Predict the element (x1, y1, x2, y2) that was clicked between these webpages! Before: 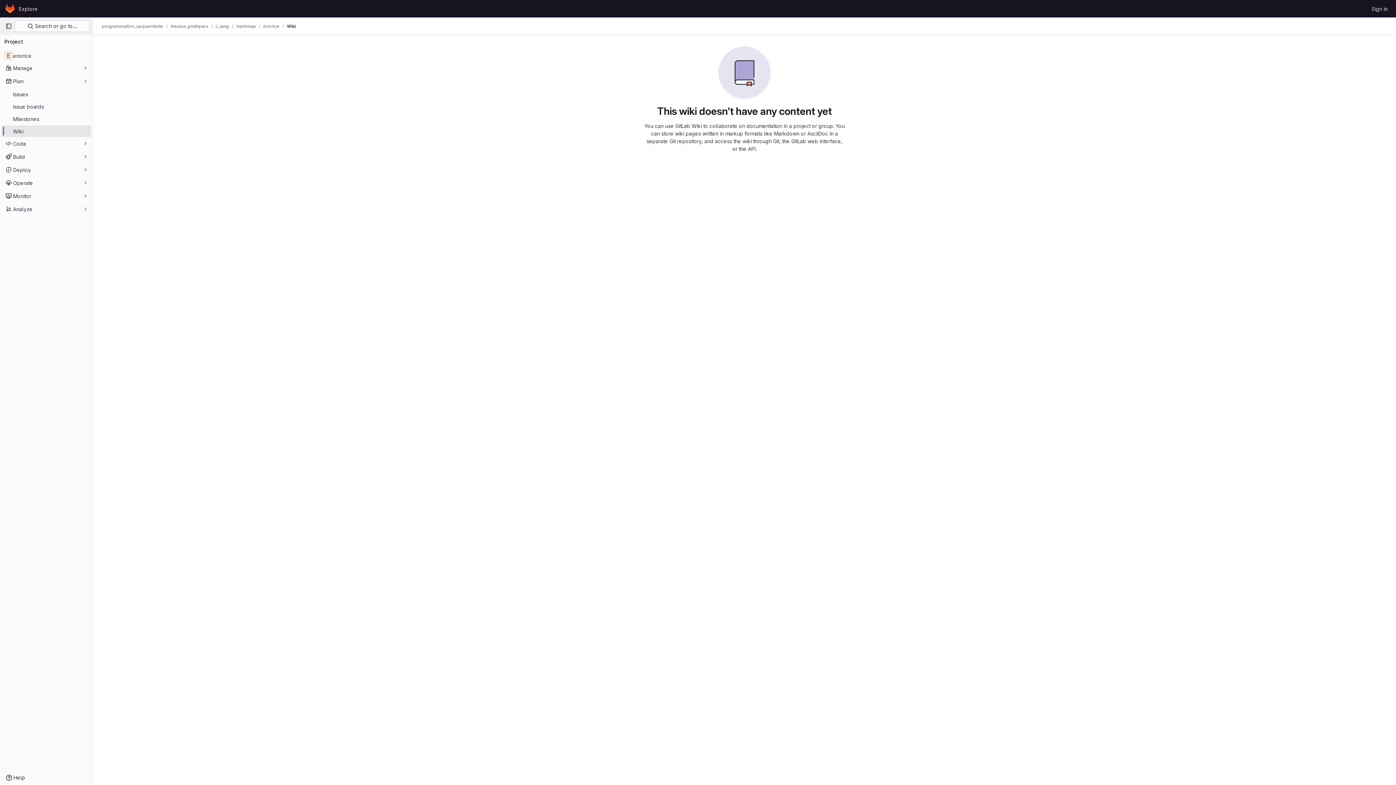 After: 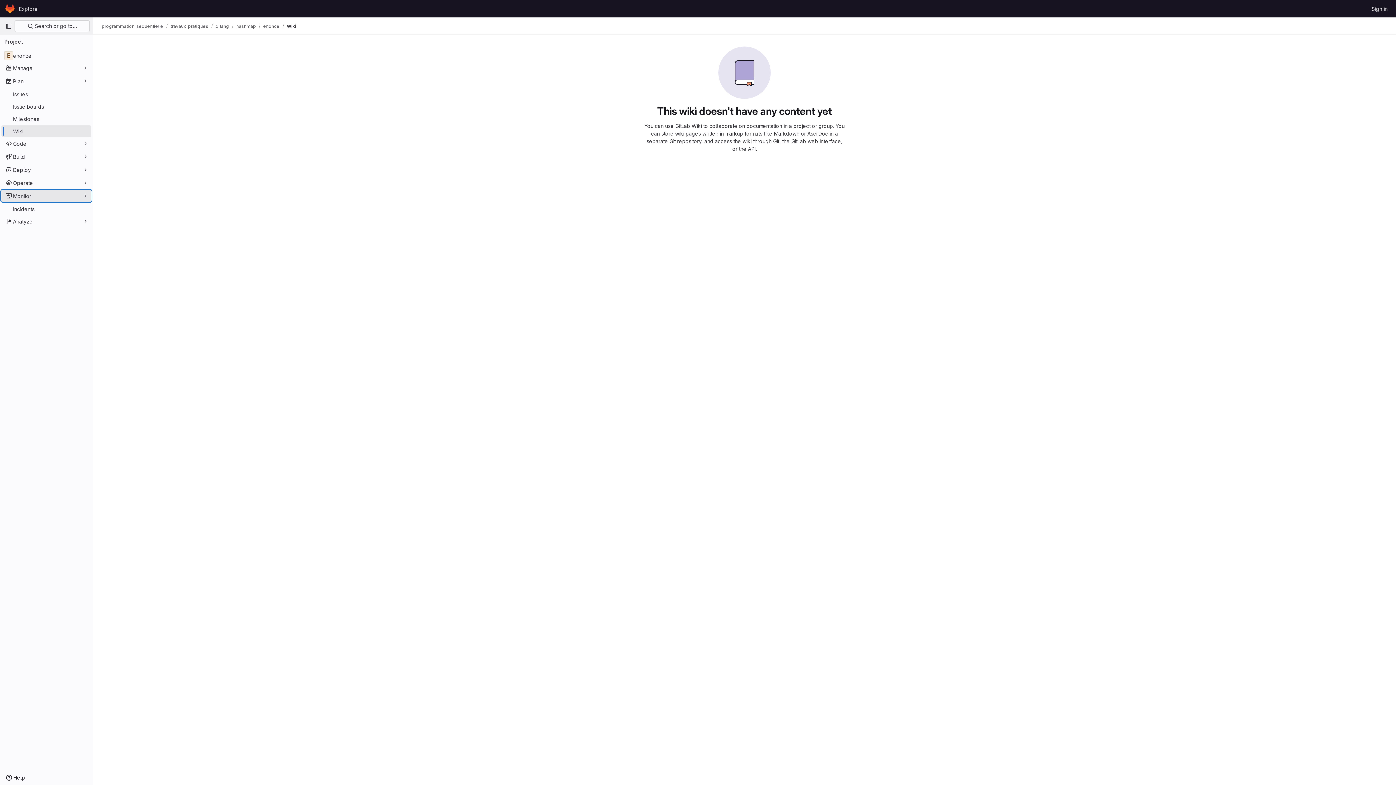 Action: bbox: (1, 190, 91, 201) label: Monitor